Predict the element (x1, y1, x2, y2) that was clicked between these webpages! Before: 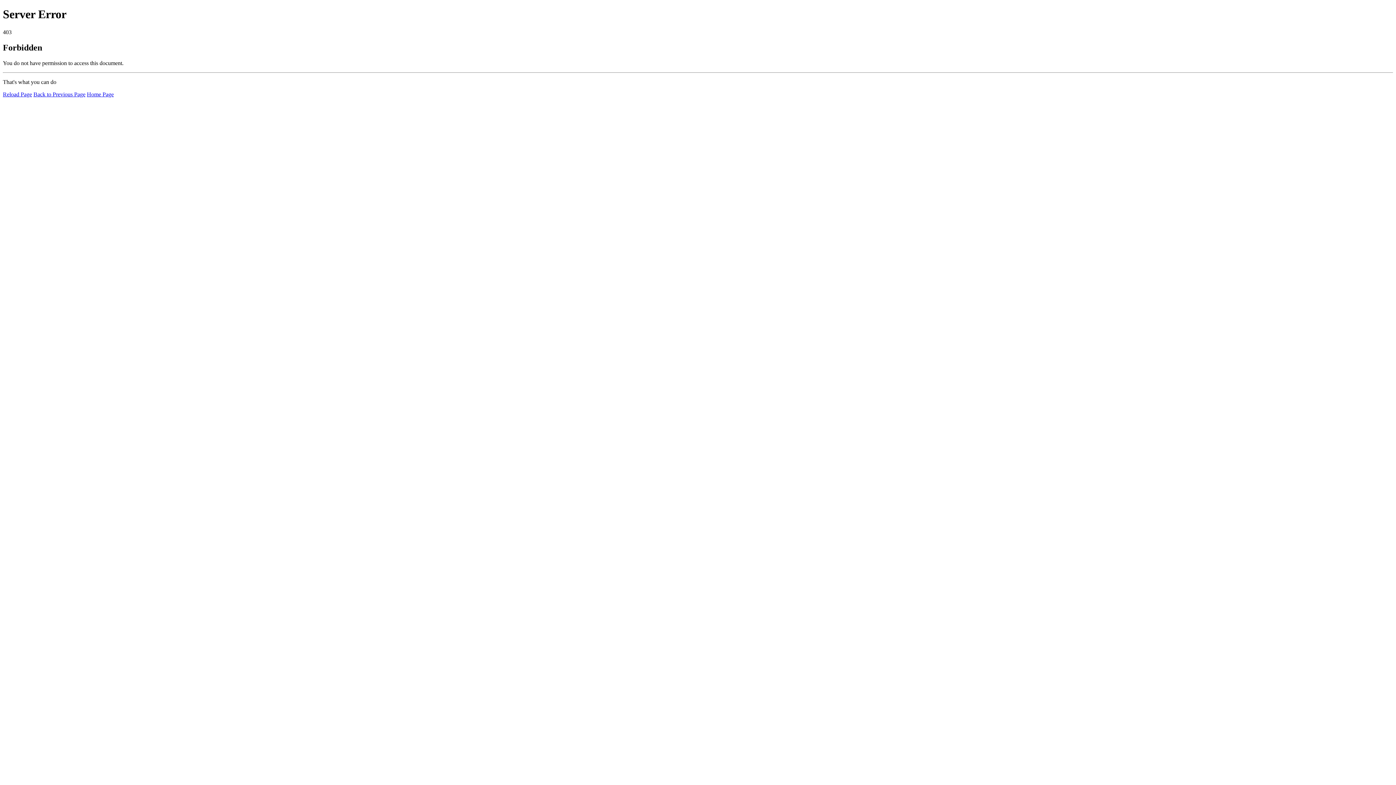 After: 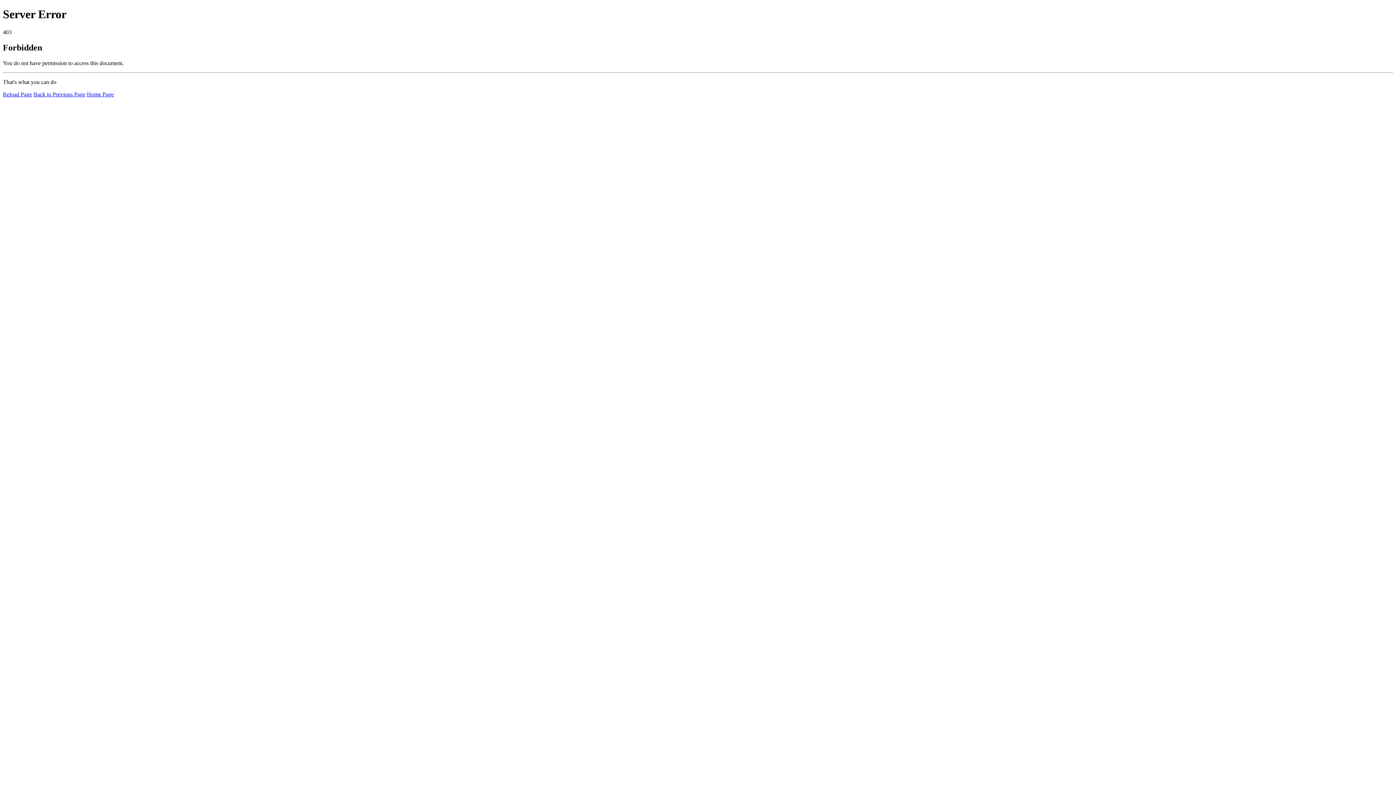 Action: bbox: (2, 91, 32, 97) label: Reload Page